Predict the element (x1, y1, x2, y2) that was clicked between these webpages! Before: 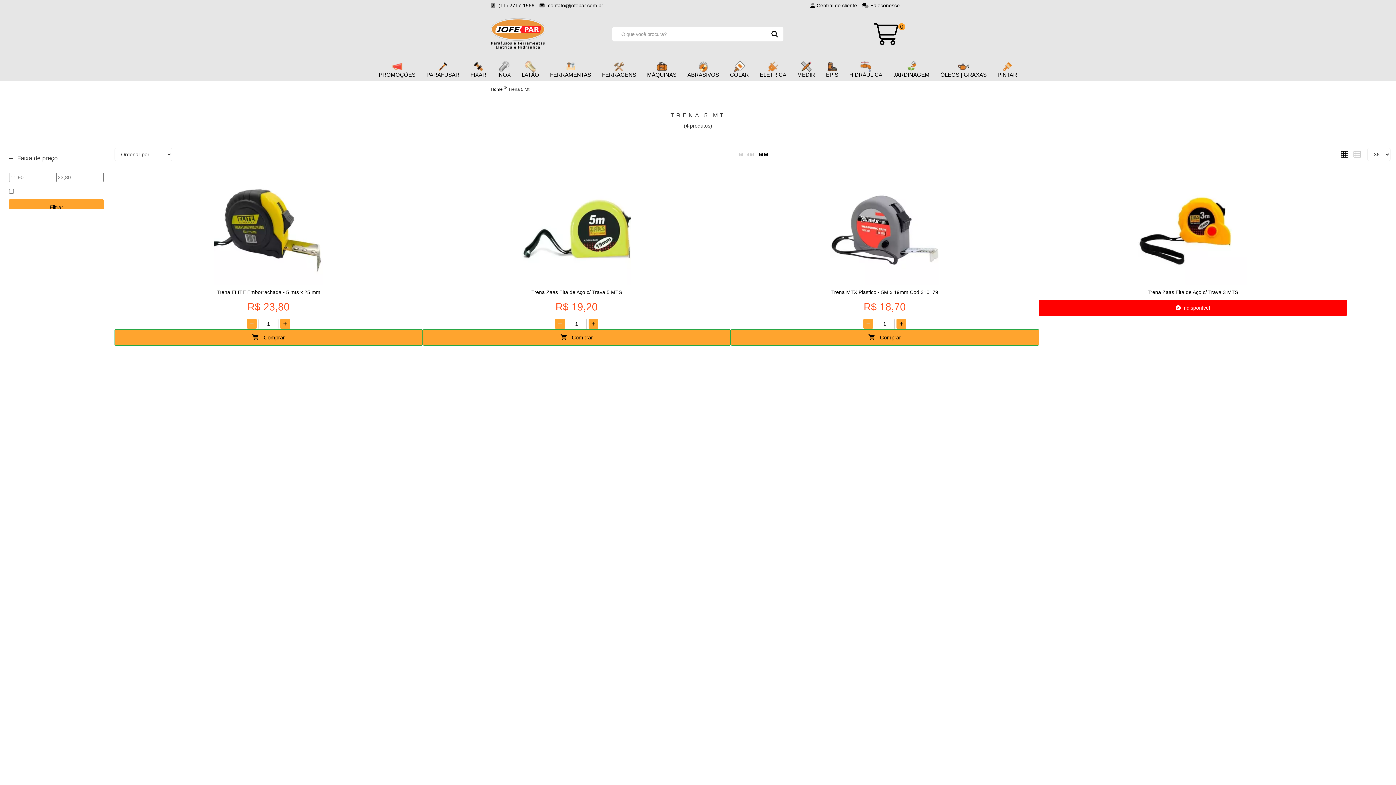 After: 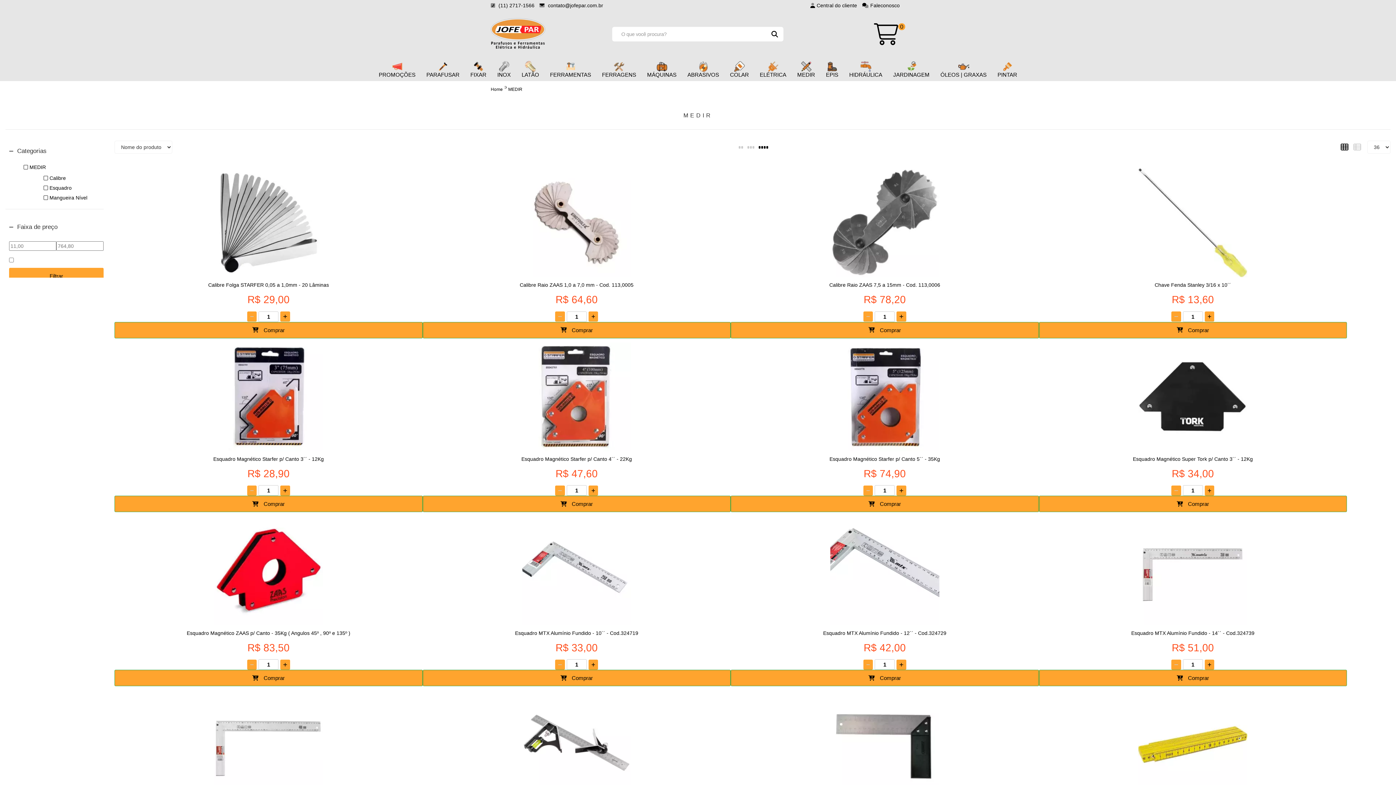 Action: bbox: (792, 57, 820, 81) label: MEDIR